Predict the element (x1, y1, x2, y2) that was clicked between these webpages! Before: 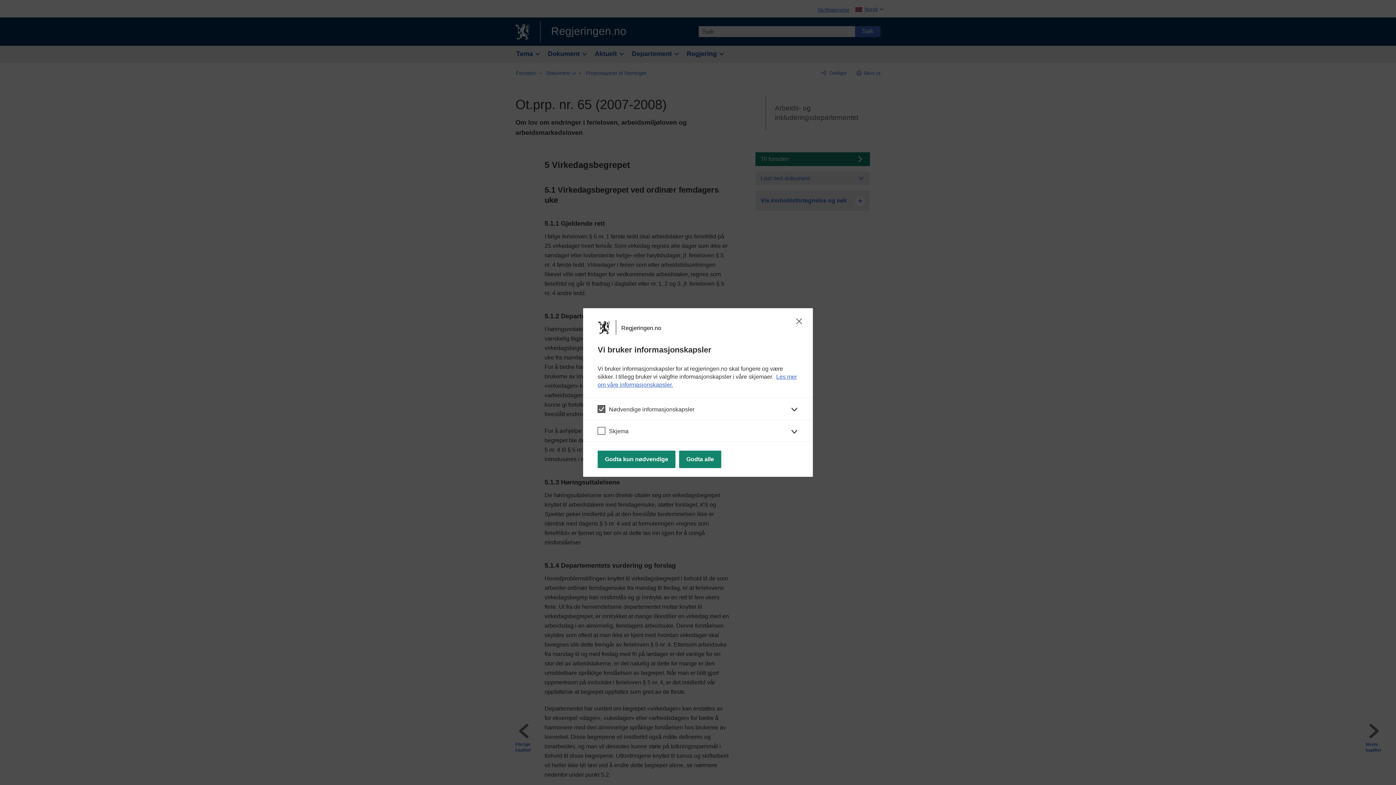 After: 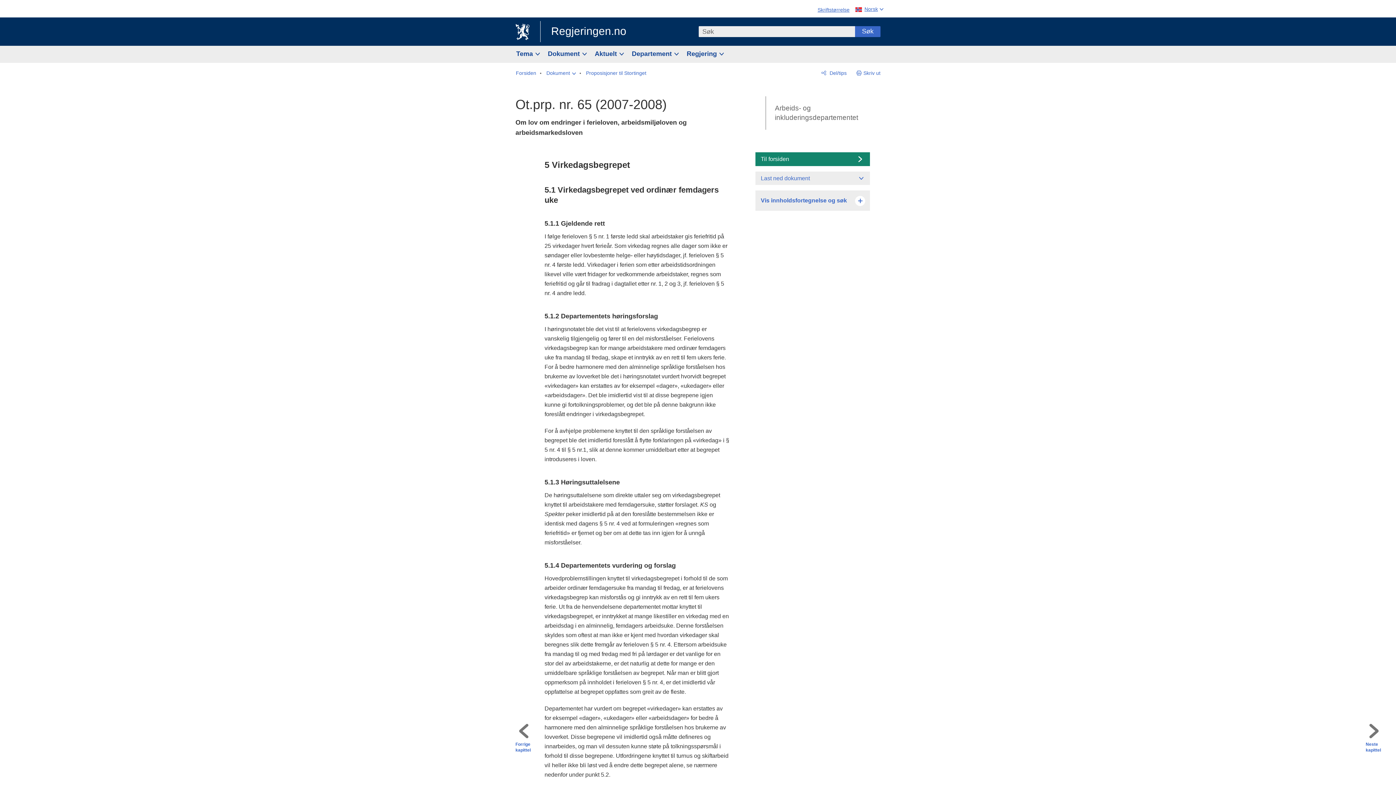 Action: bbox: (794, 317, 804, 325)